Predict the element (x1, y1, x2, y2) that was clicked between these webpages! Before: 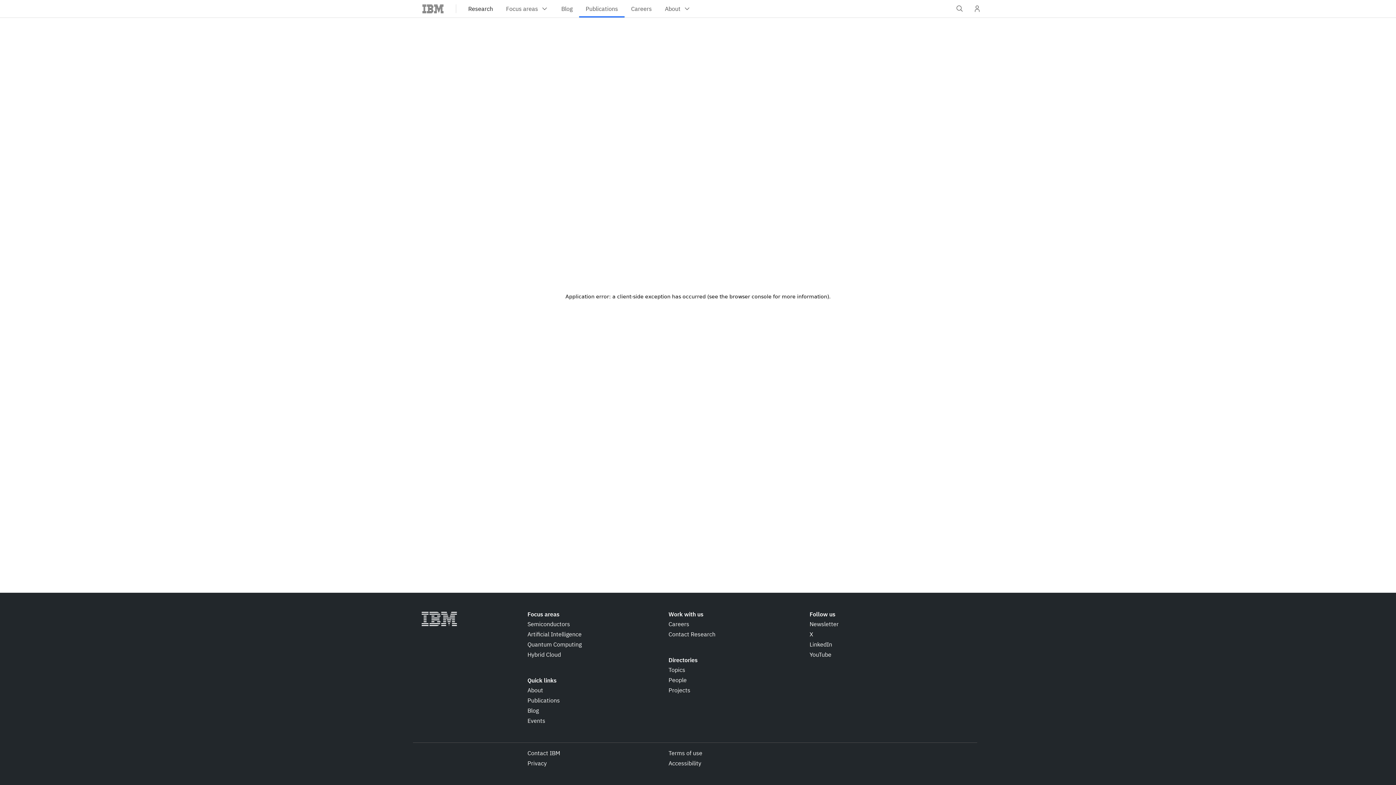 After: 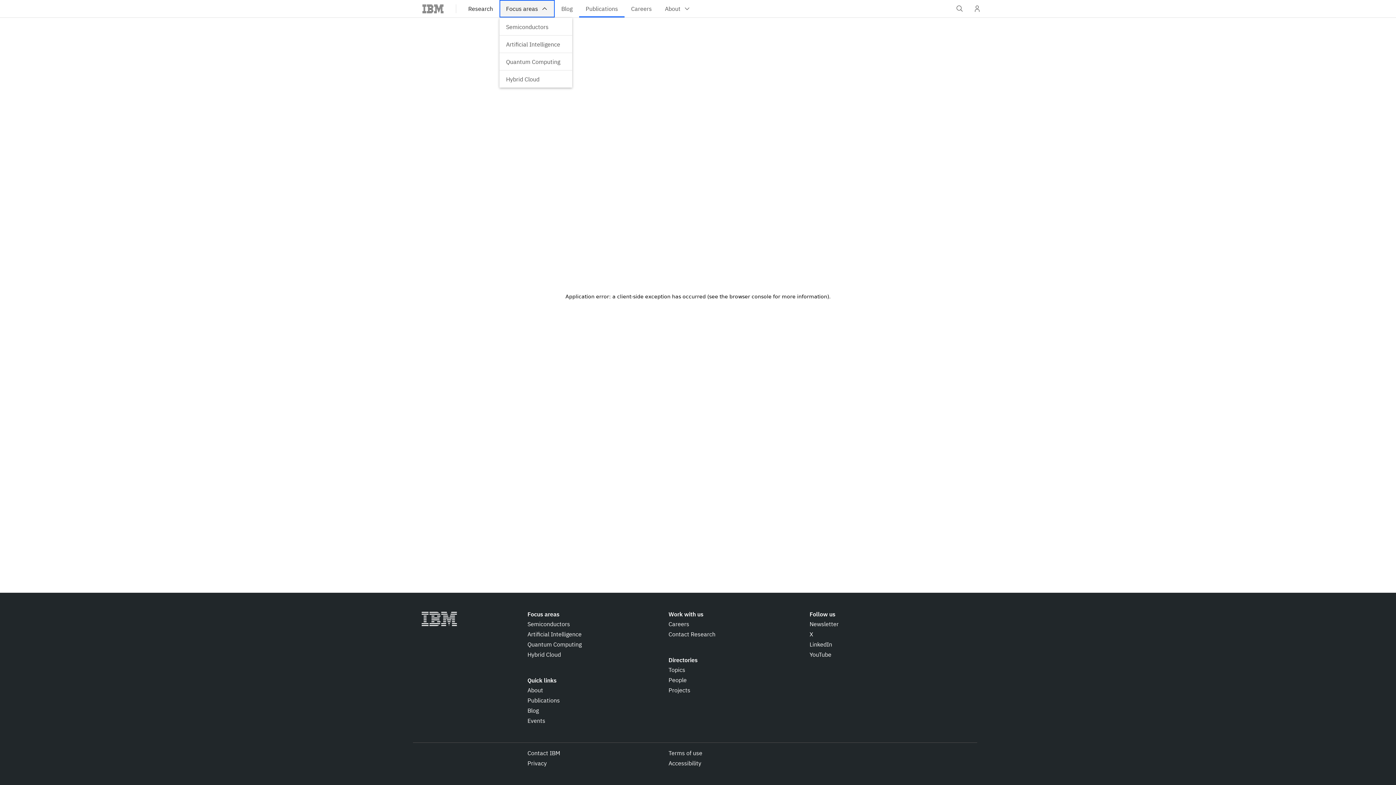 Action: label: Focus areas bbox: (499, 0, 554, 17)